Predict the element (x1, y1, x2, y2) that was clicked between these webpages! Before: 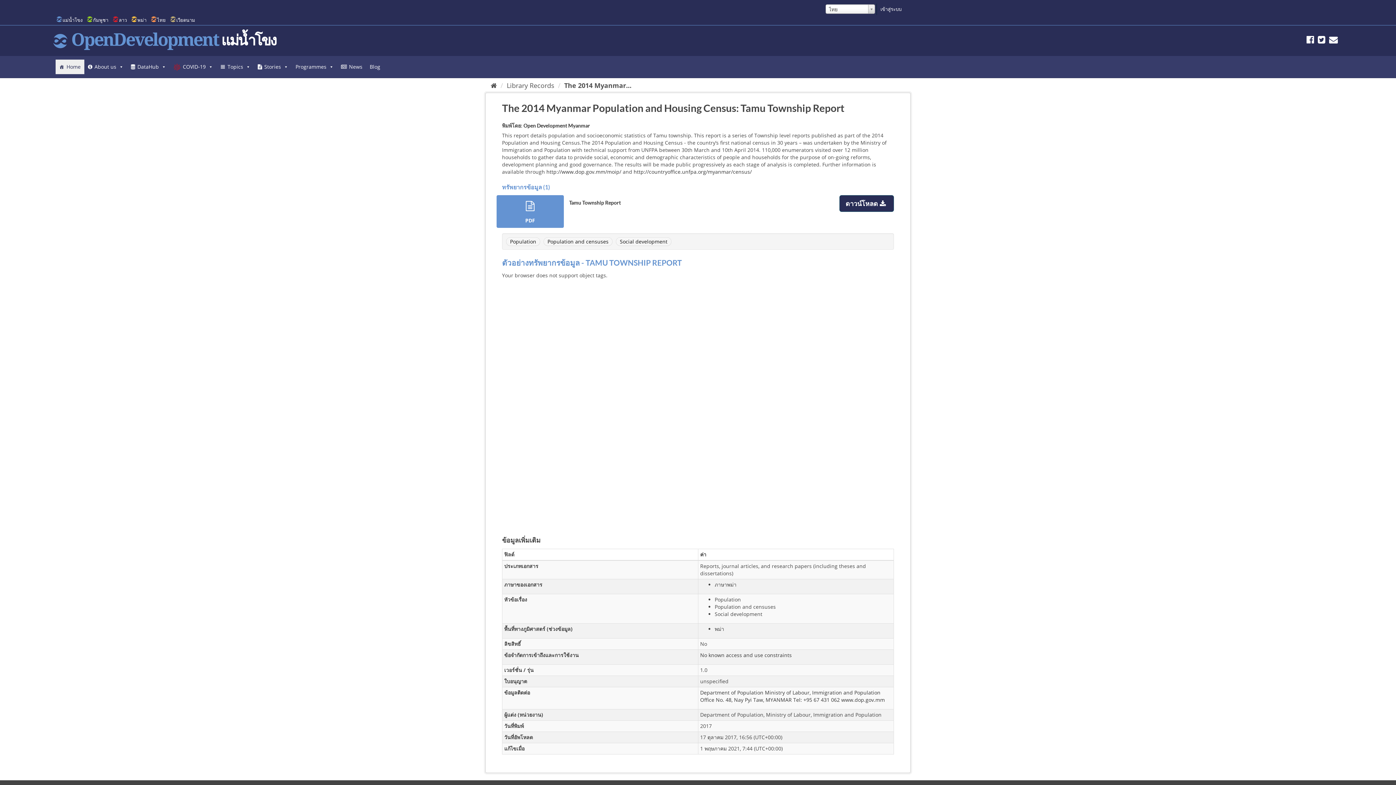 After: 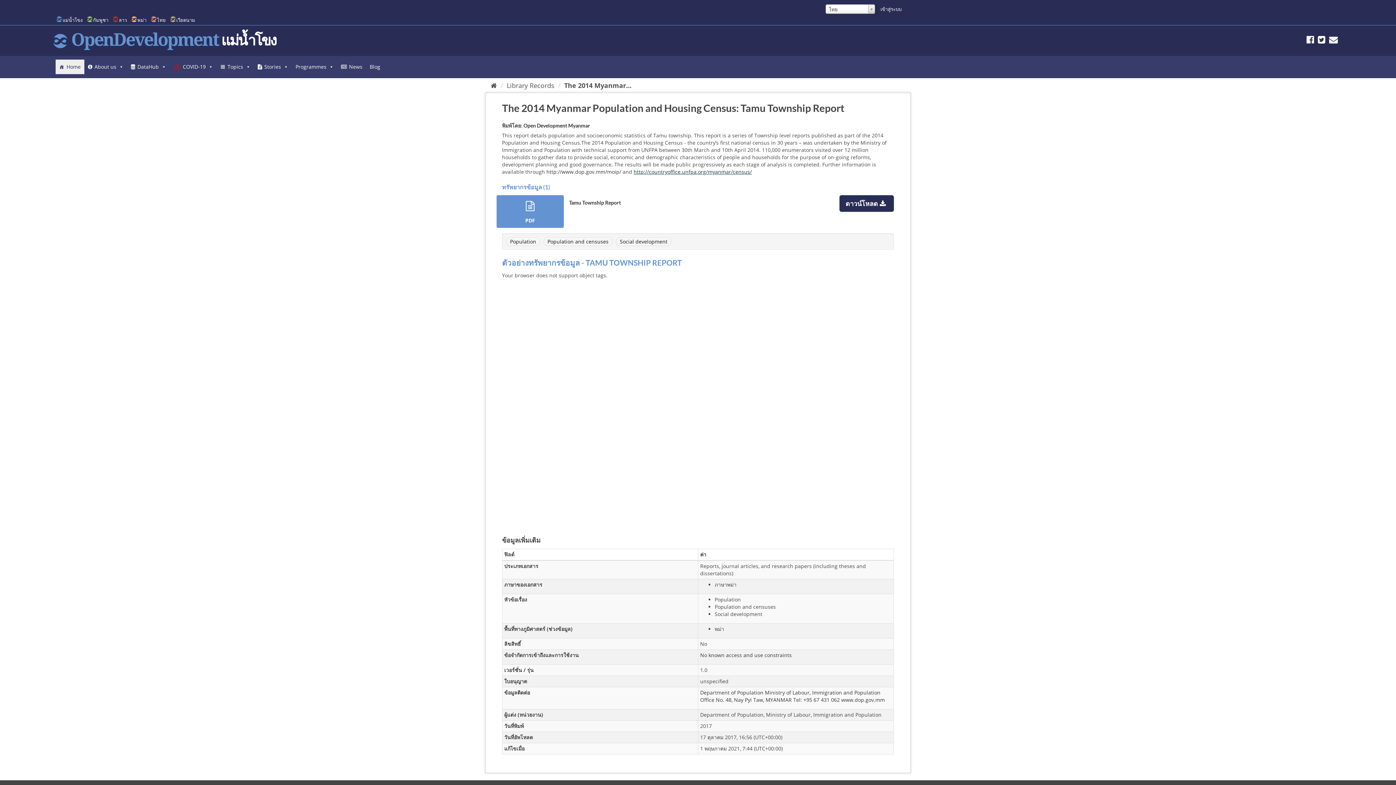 Action: bbox: (633, 168, 752, 175) label: http://countryoffice.unfpa.org/myanmar/census/